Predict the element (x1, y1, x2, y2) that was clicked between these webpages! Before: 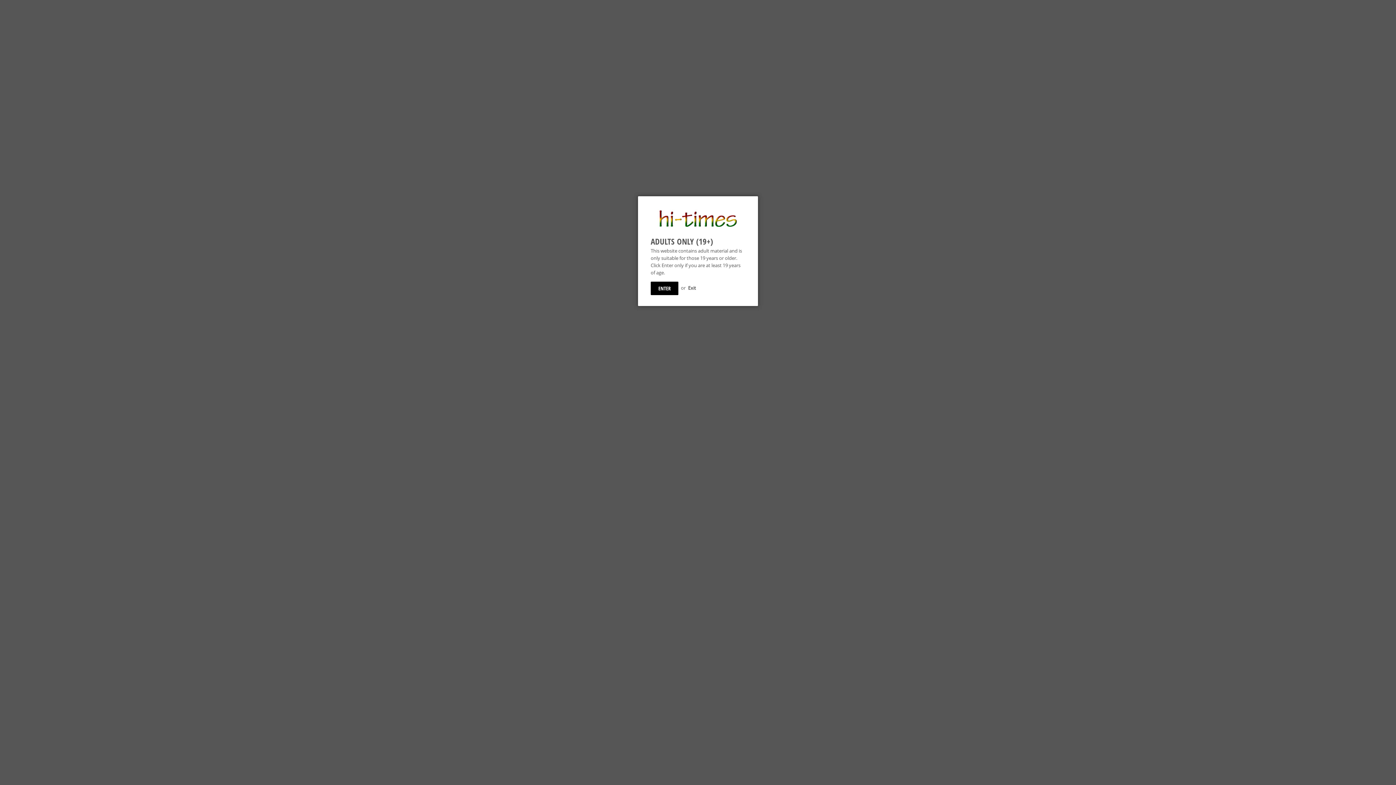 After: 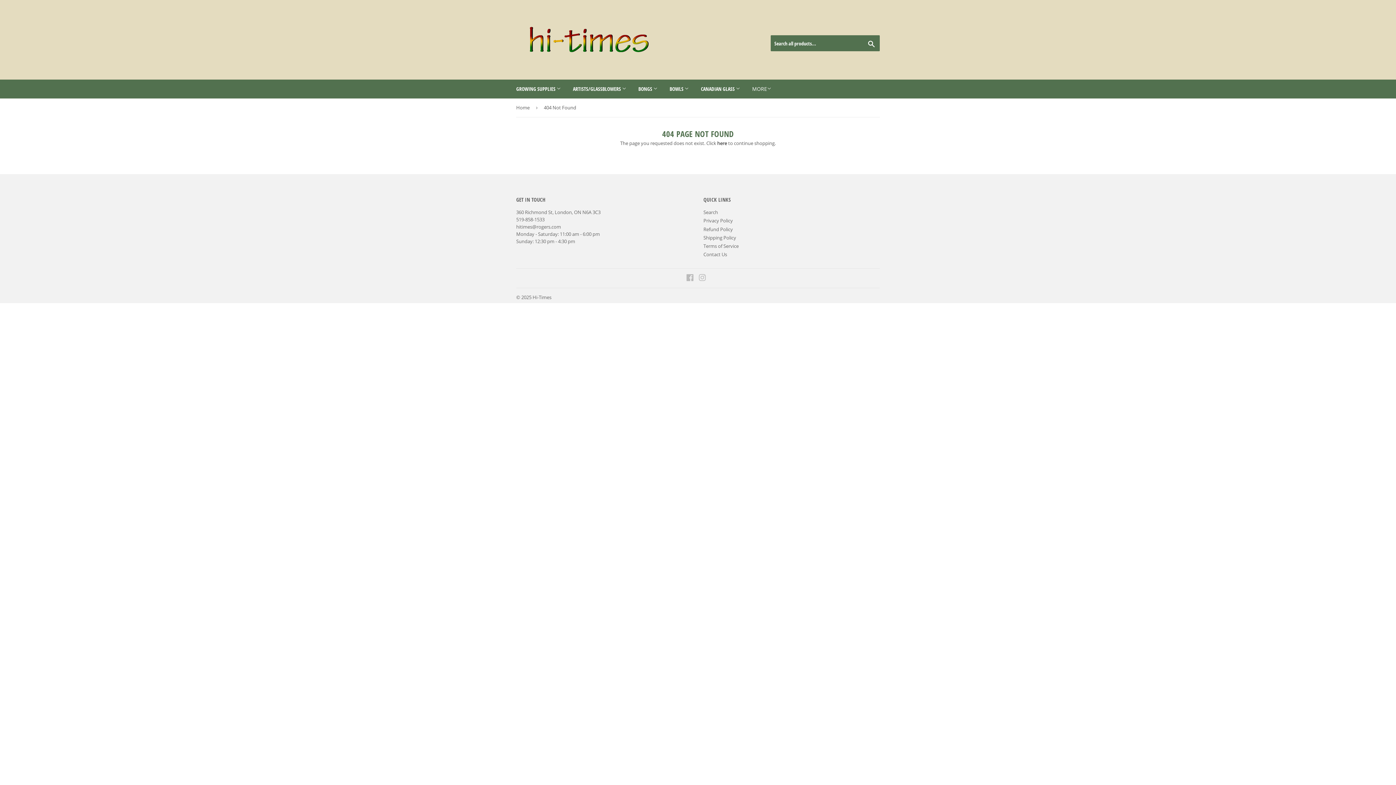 Action: label: ENTER bbox: (650, 281, 678, 295)